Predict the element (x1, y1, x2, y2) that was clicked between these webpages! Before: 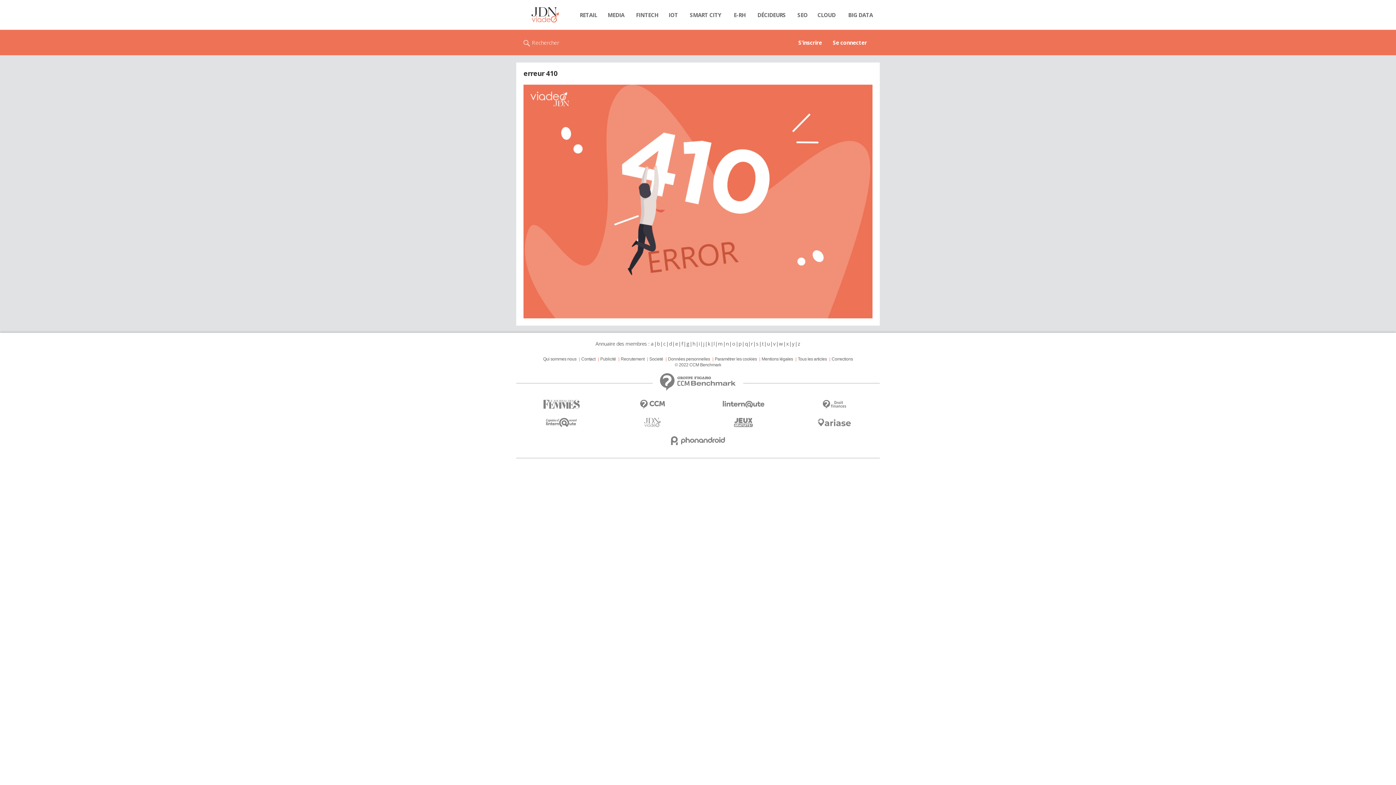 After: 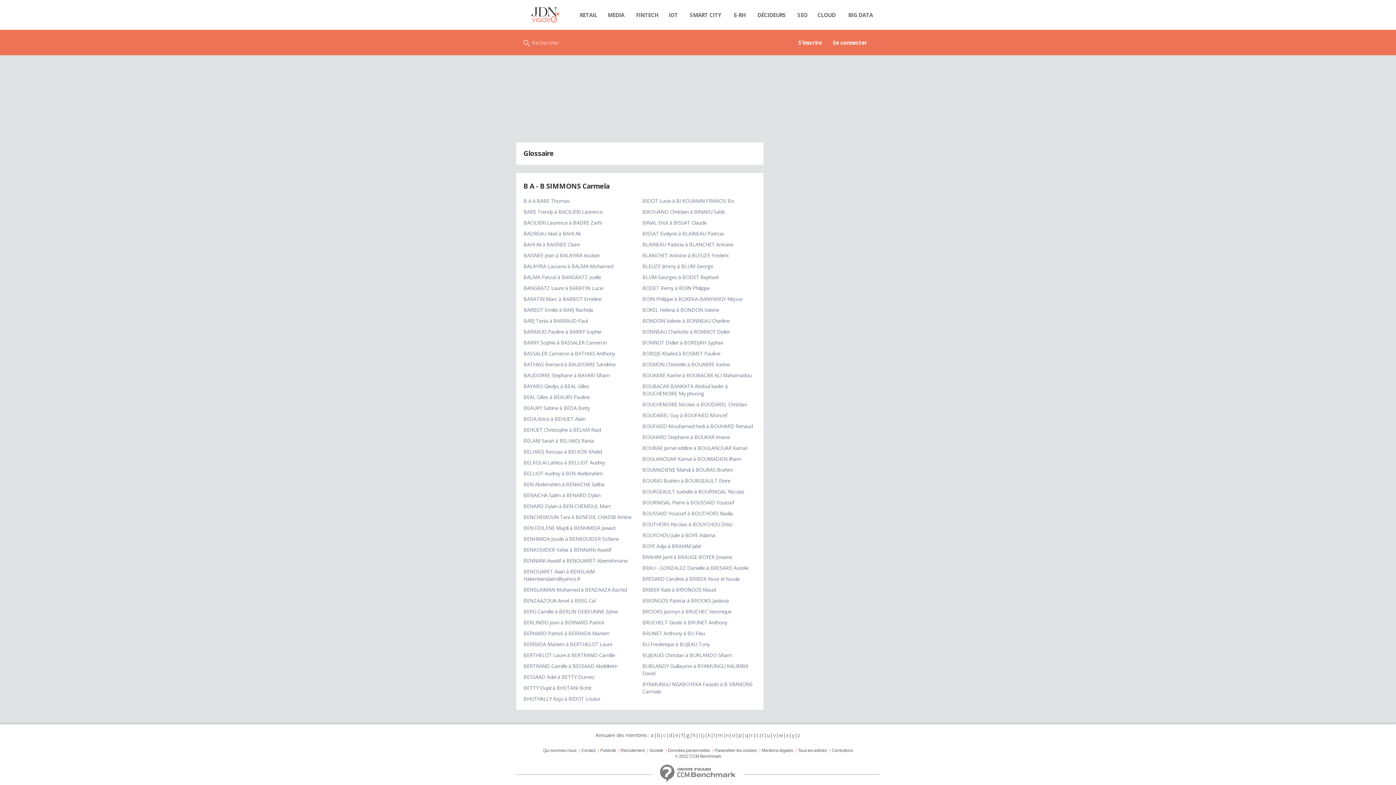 Action: bbox: (656, 340, 660, 347) label: b